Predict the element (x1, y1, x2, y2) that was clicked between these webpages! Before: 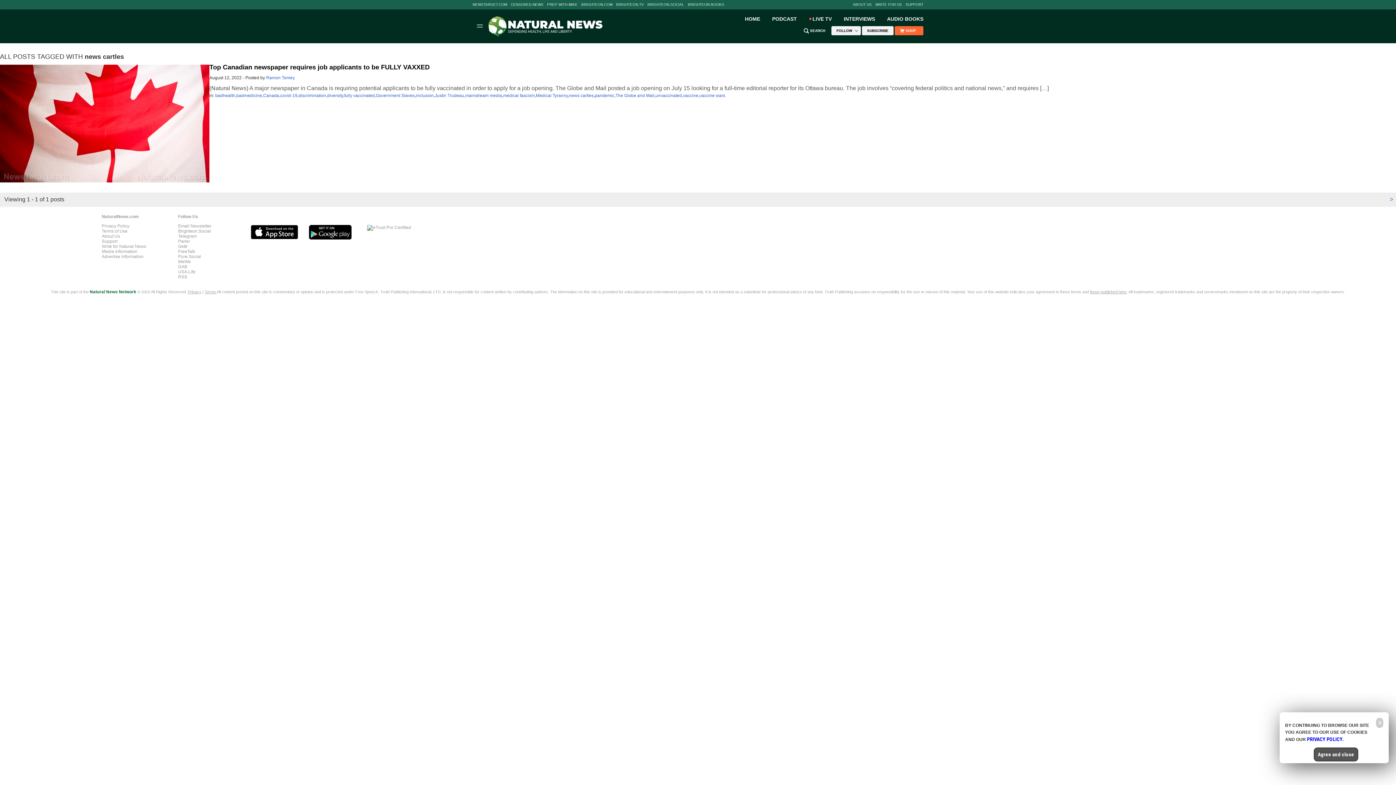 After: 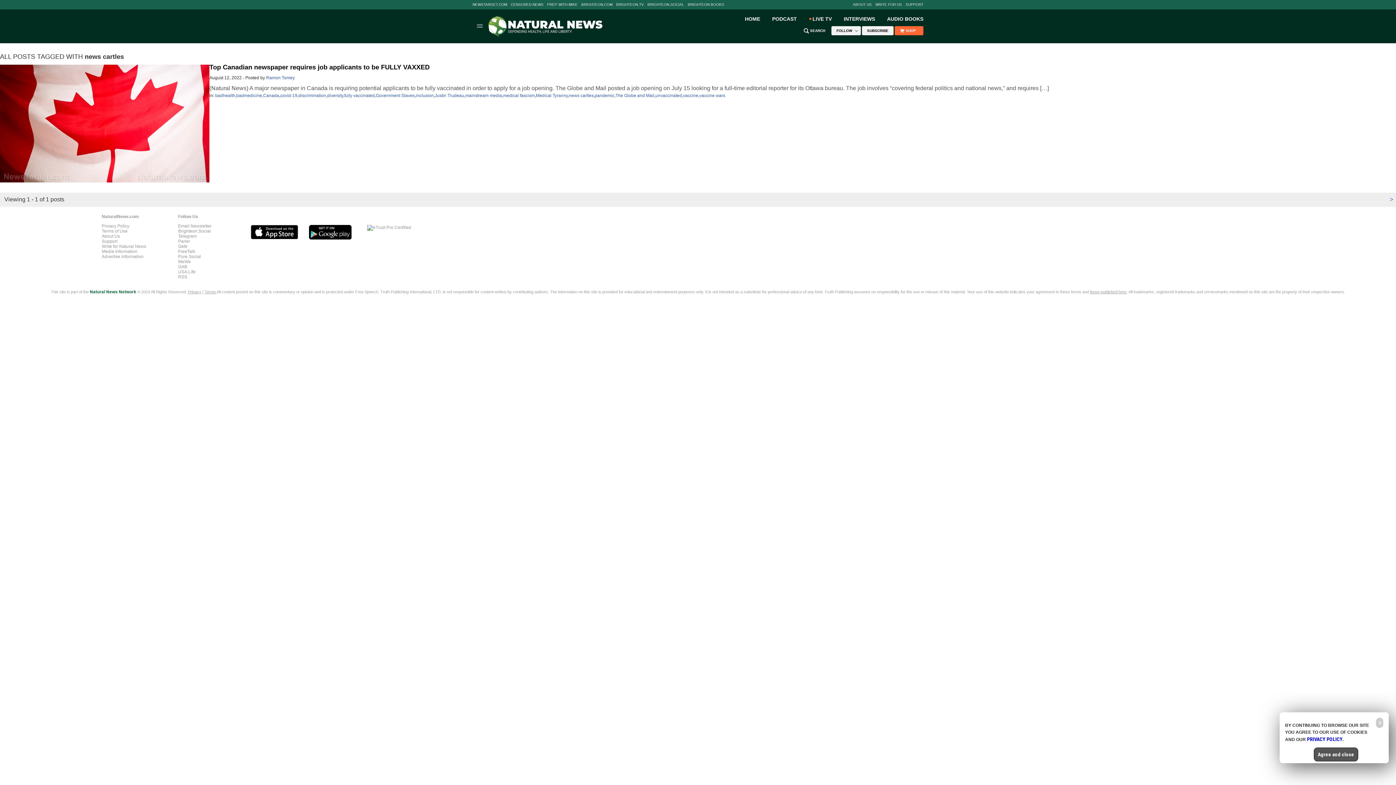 Action: bbox: (472, 2, 510, 6) label: NEWSTARGET.COM